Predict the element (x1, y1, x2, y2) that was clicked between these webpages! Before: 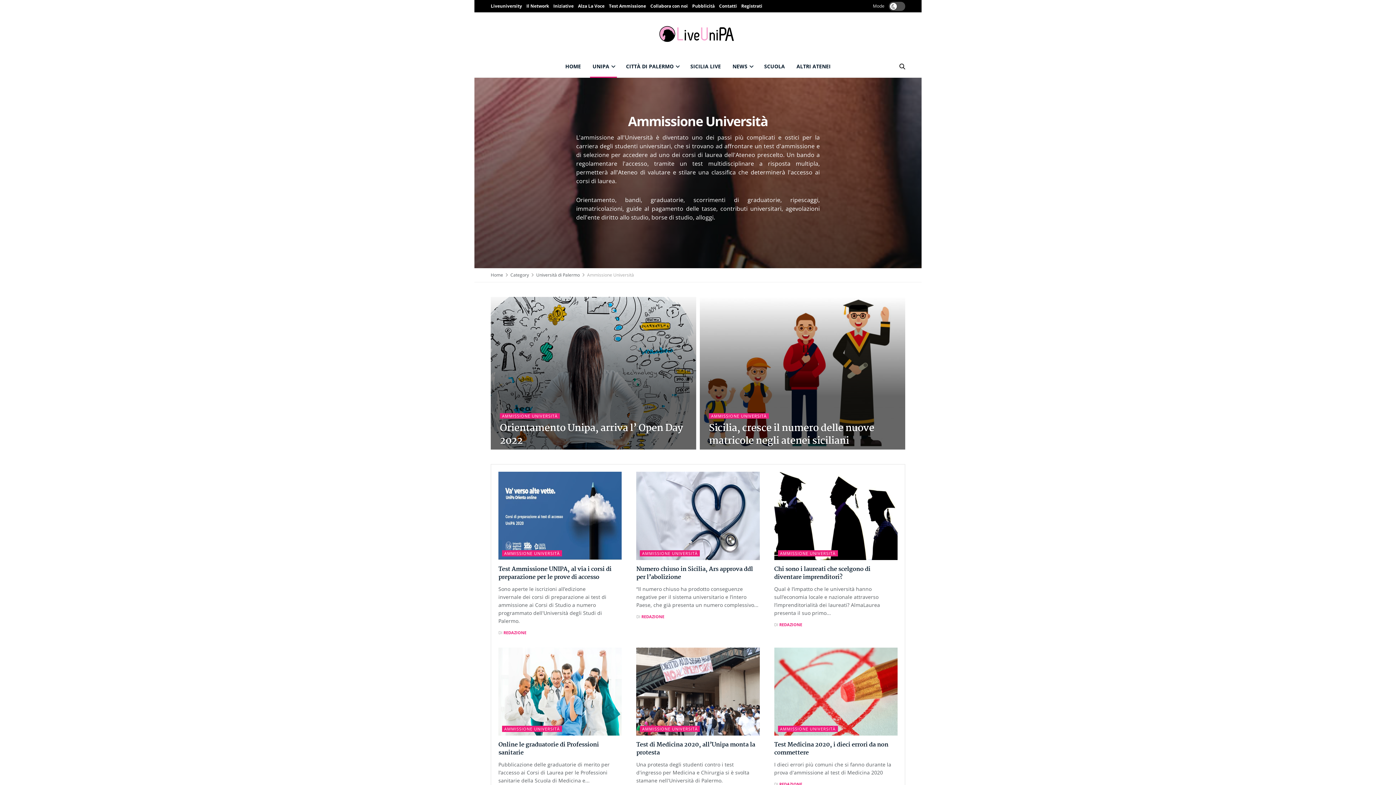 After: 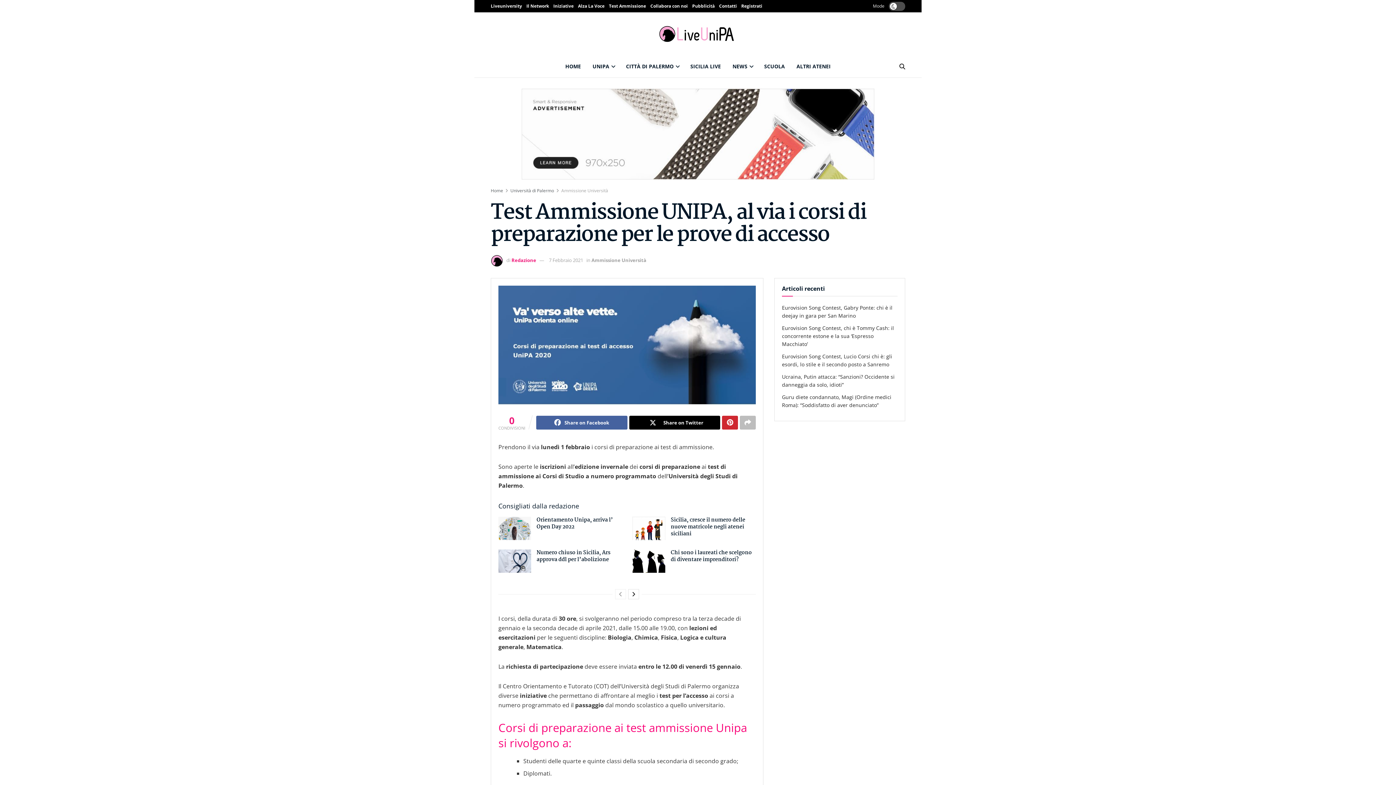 Action: bbox: (498, 564, 611, 582) label: Test Ammissione UNIPA, al via i corsi di preparazione per le prove di accesso